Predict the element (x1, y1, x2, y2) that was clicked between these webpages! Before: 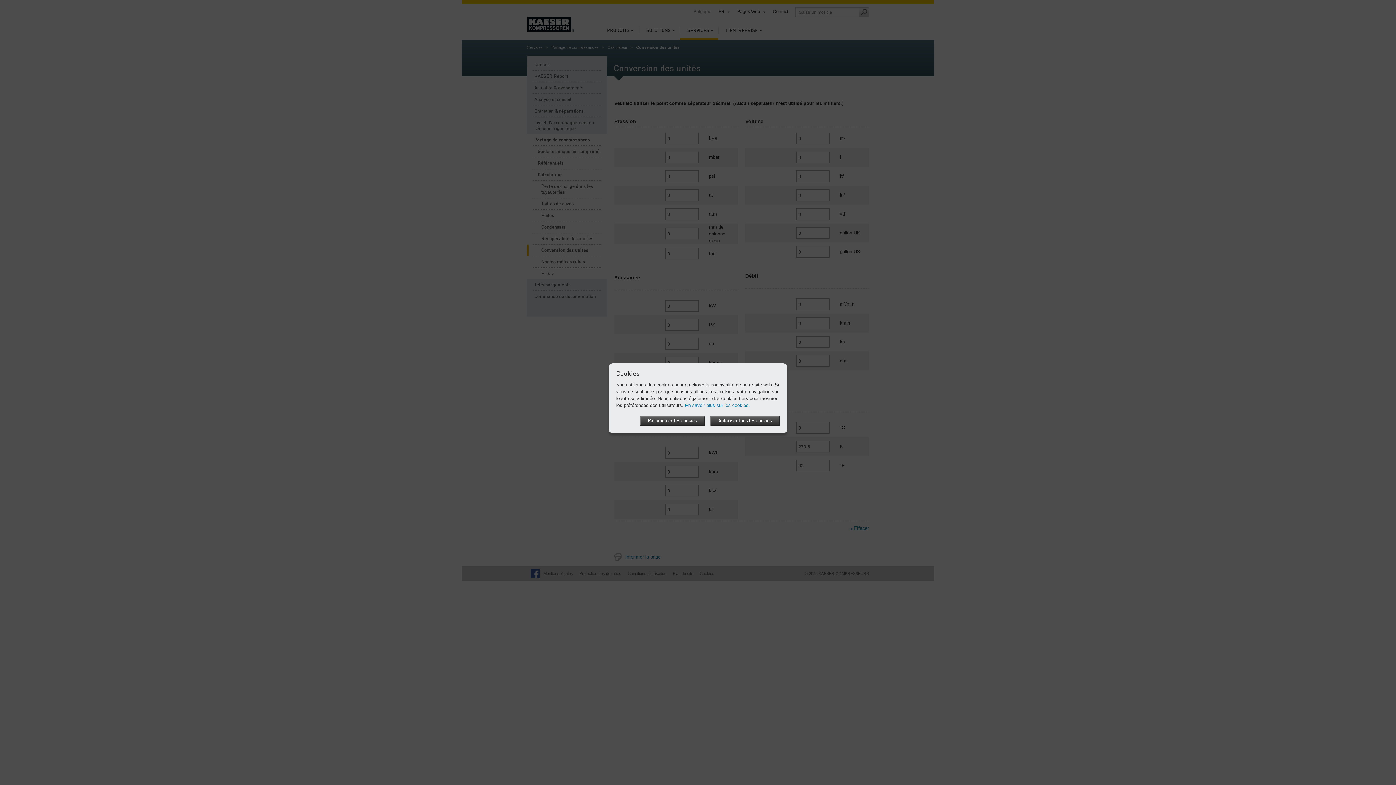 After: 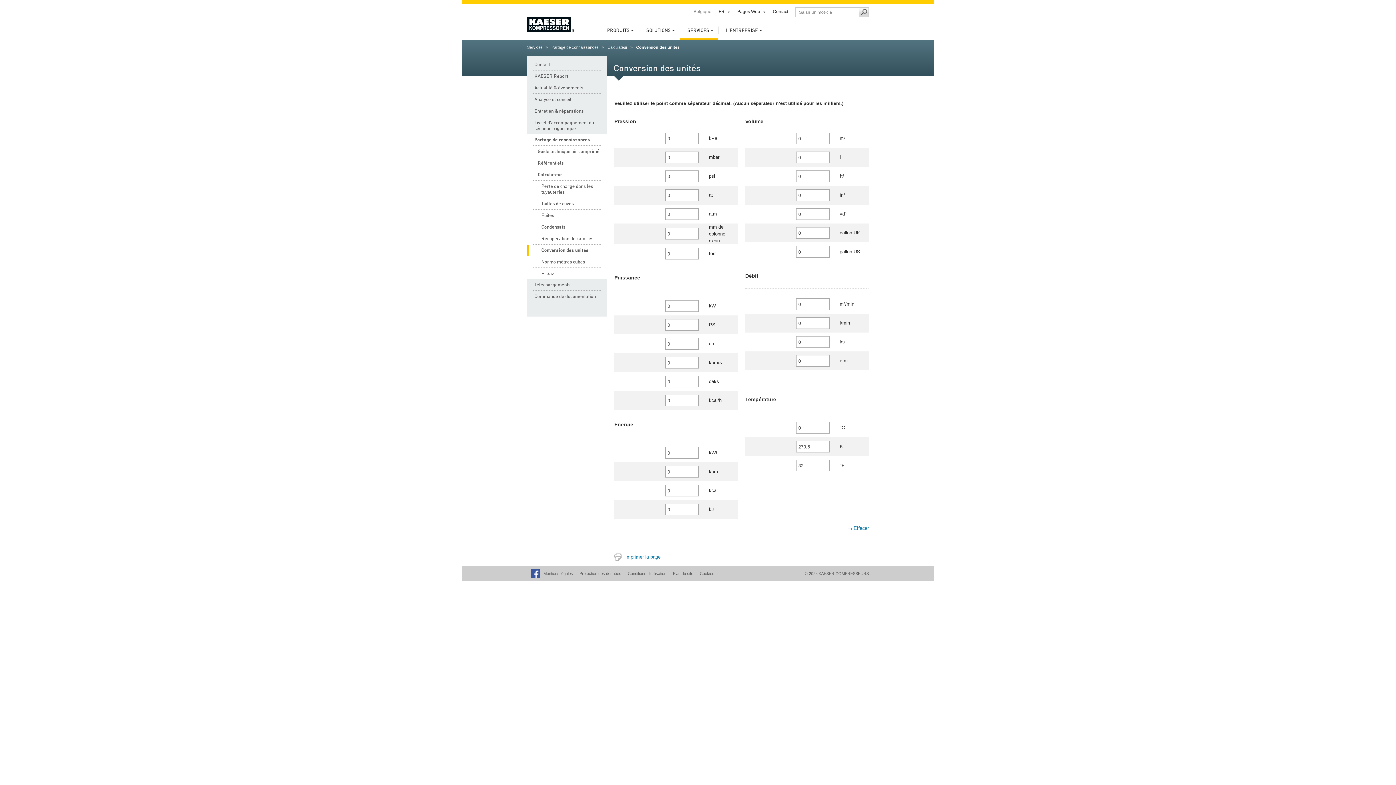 Action: bbox: (710, 416, 780, 426) label: Autoriser tous les cookies